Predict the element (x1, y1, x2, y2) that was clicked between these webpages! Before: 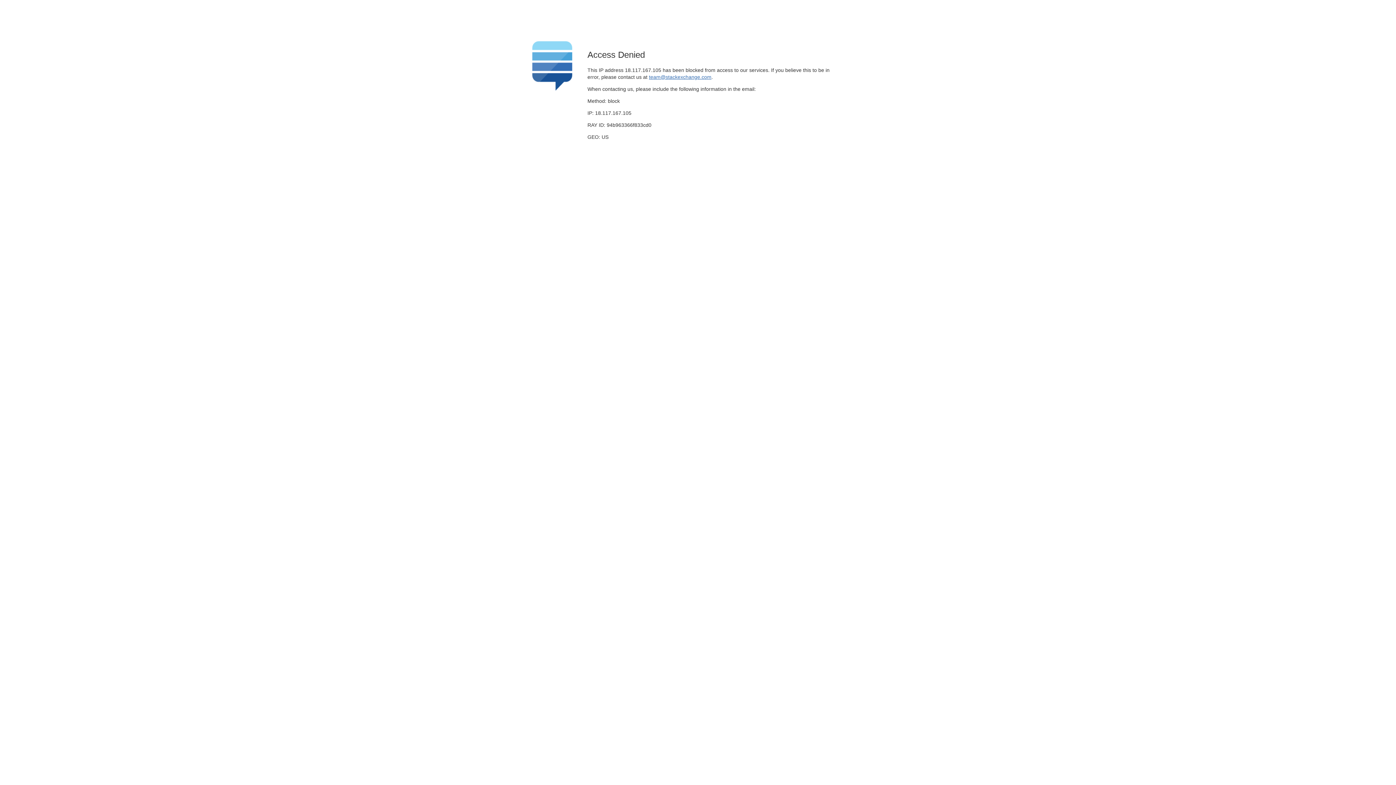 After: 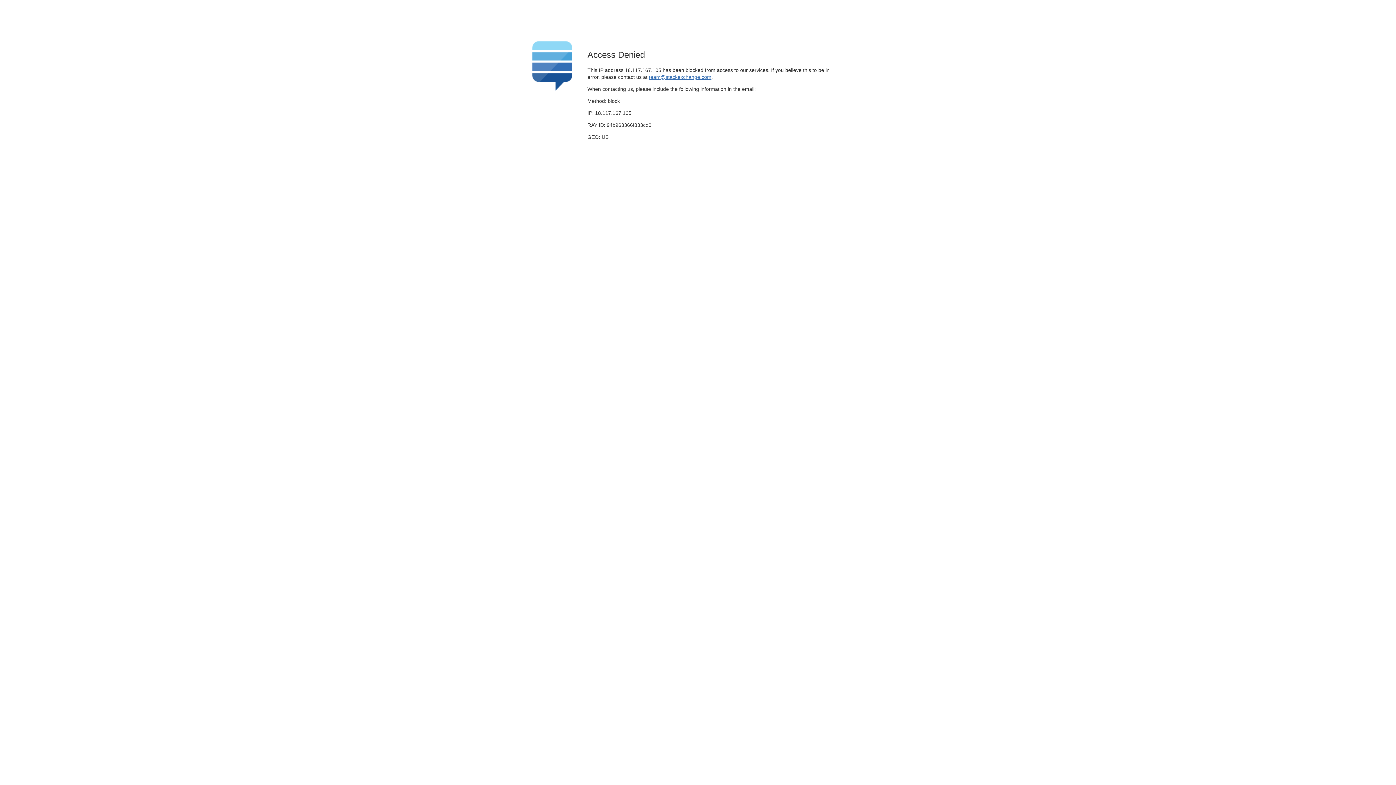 Action: label: team@stackexchange.com bbox: (649, 74, 711, 79)